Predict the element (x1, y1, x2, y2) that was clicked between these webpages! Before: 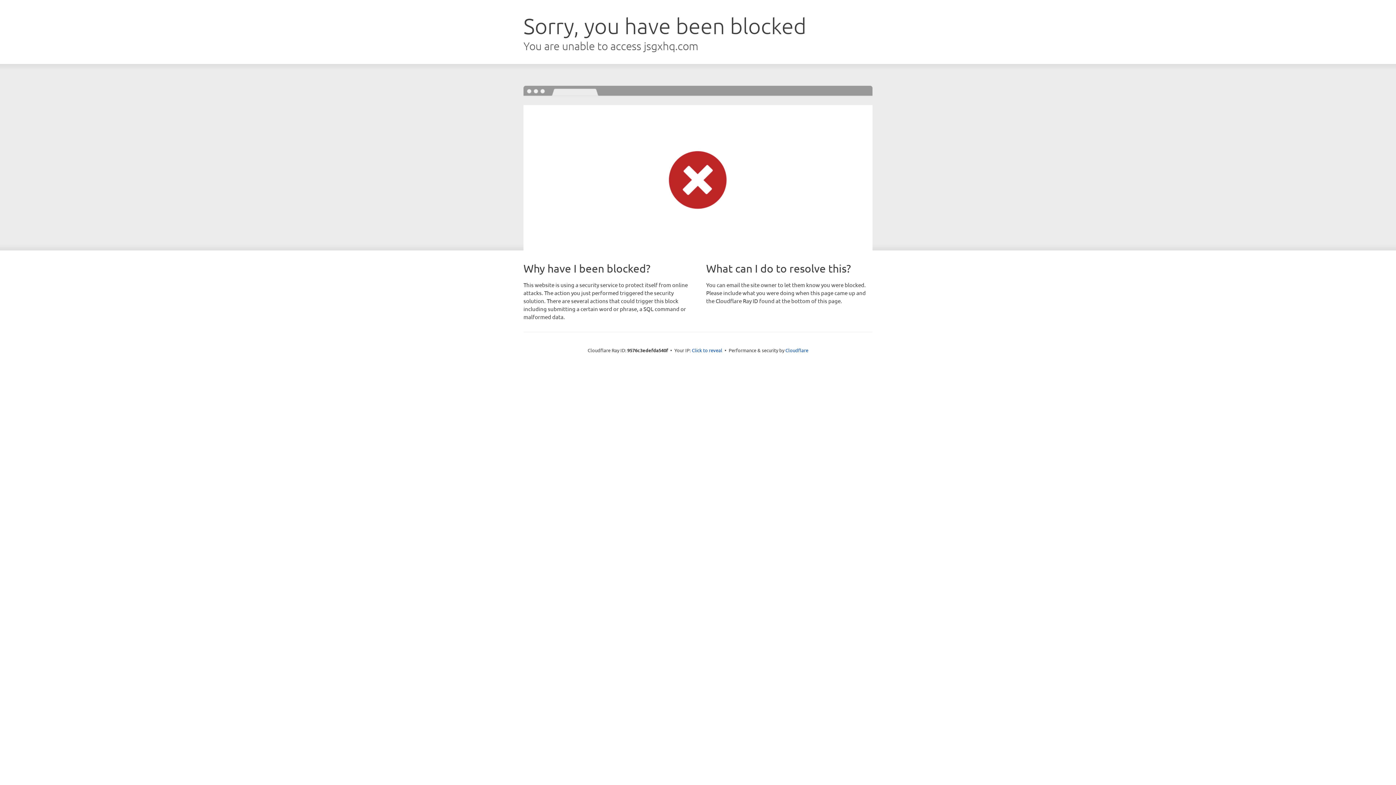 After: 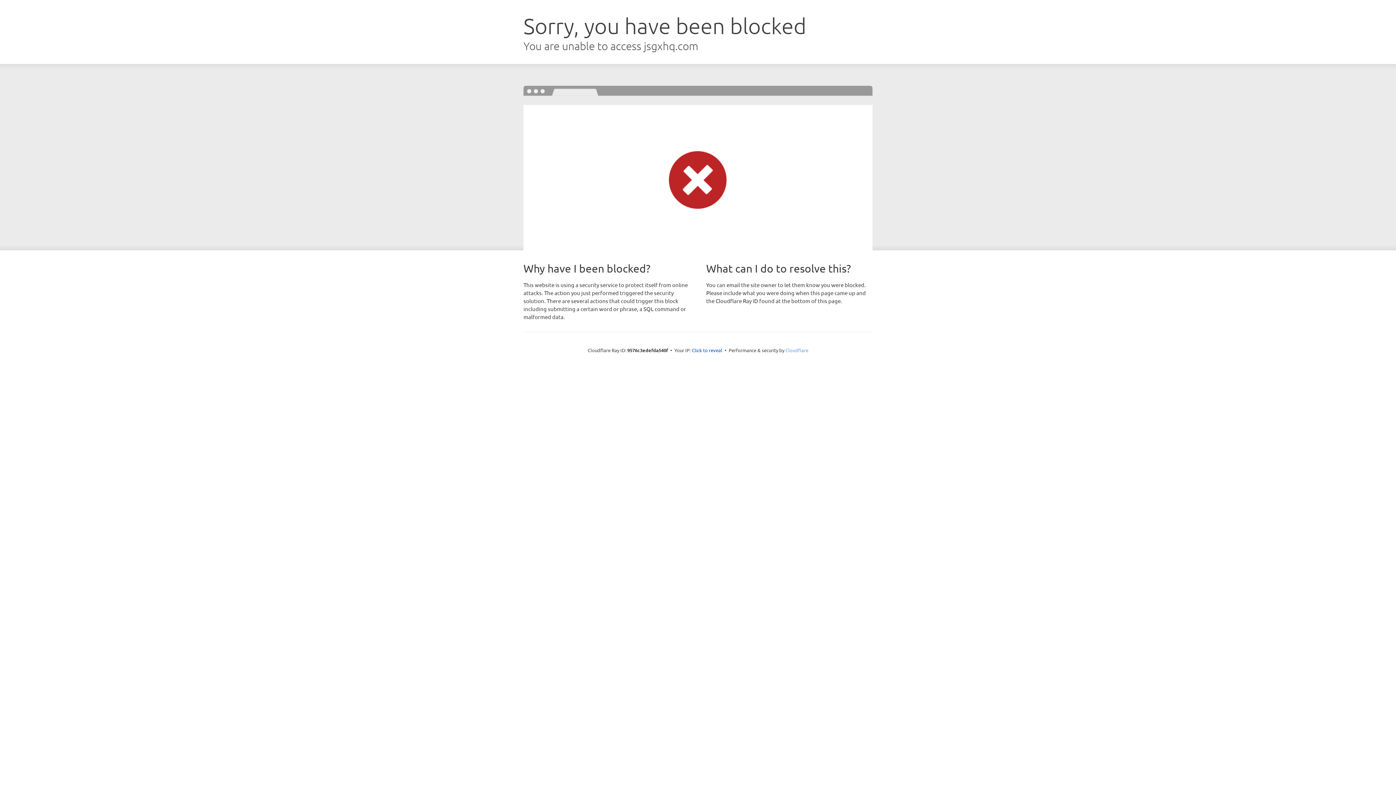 Action: bbox: (785, 347, 808, 353) label: Cloudflare